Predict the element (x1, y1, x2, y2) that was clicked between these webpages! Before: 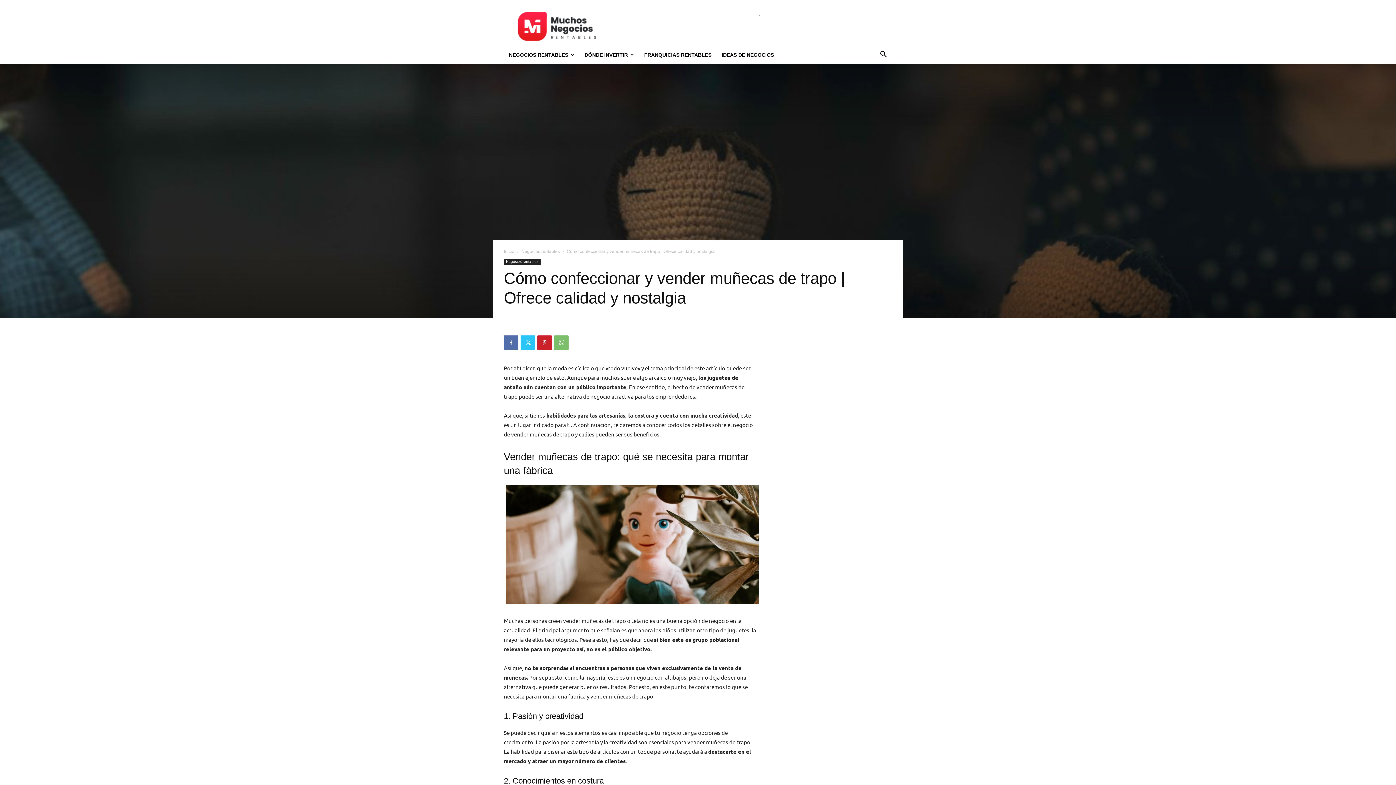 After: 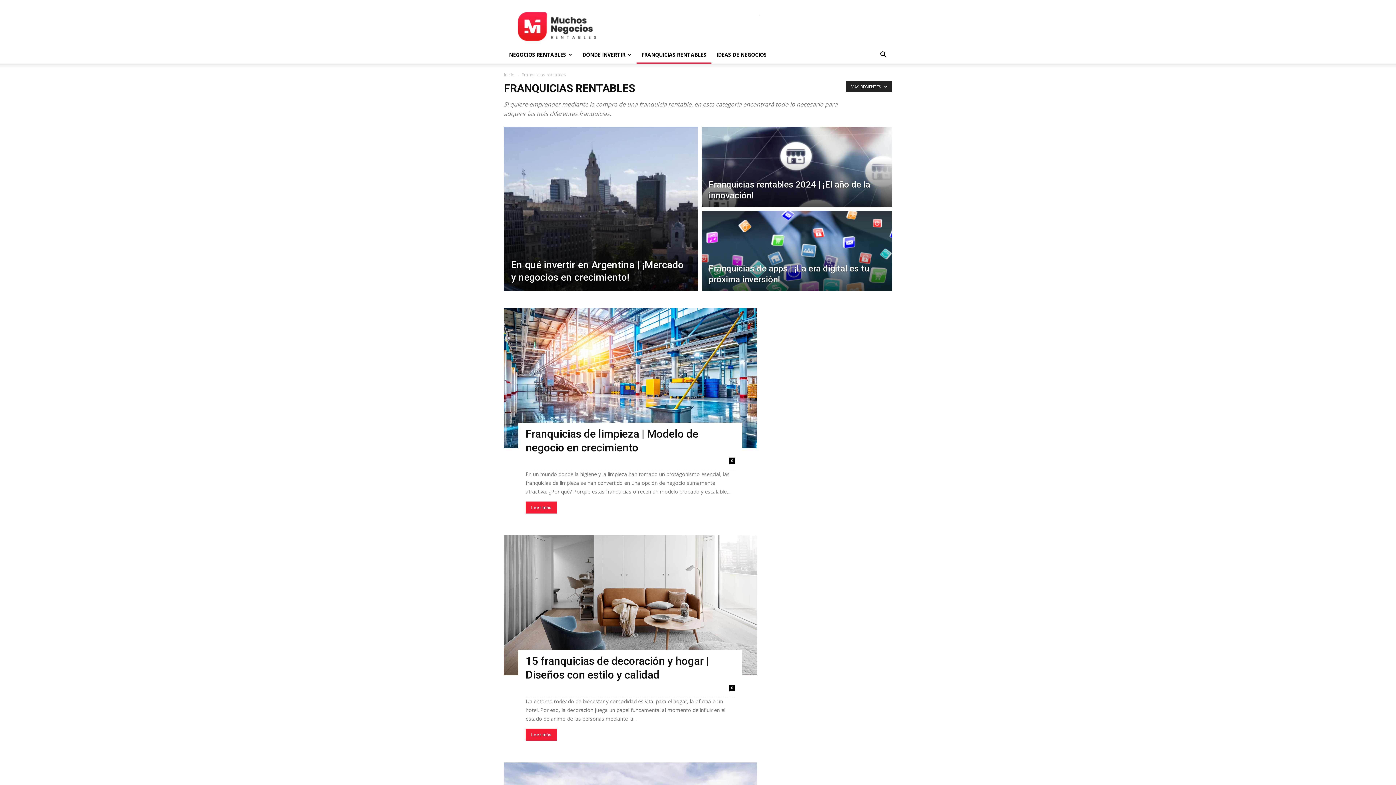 Action: label: FRANQUICIAS RENTABLES bbox: (639, 46, 716, 63)